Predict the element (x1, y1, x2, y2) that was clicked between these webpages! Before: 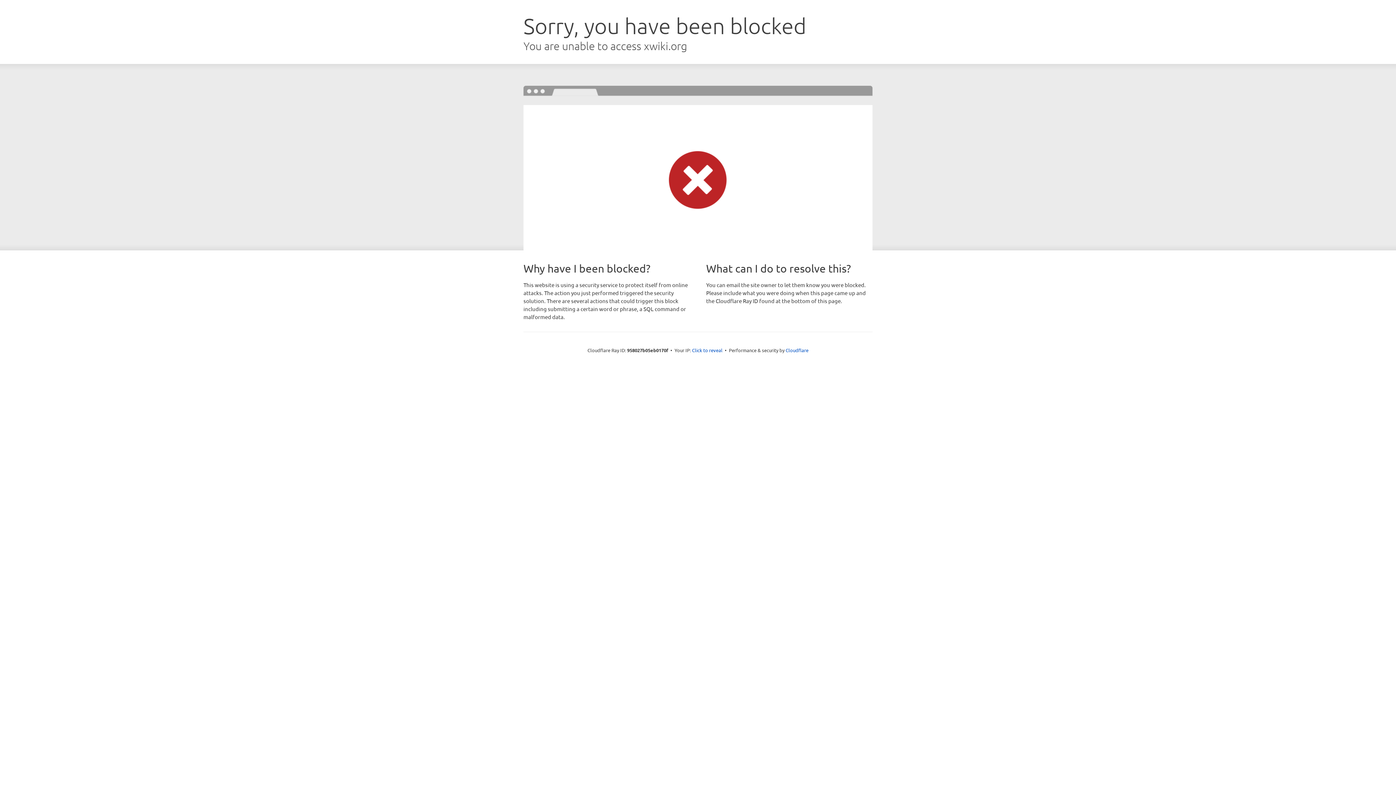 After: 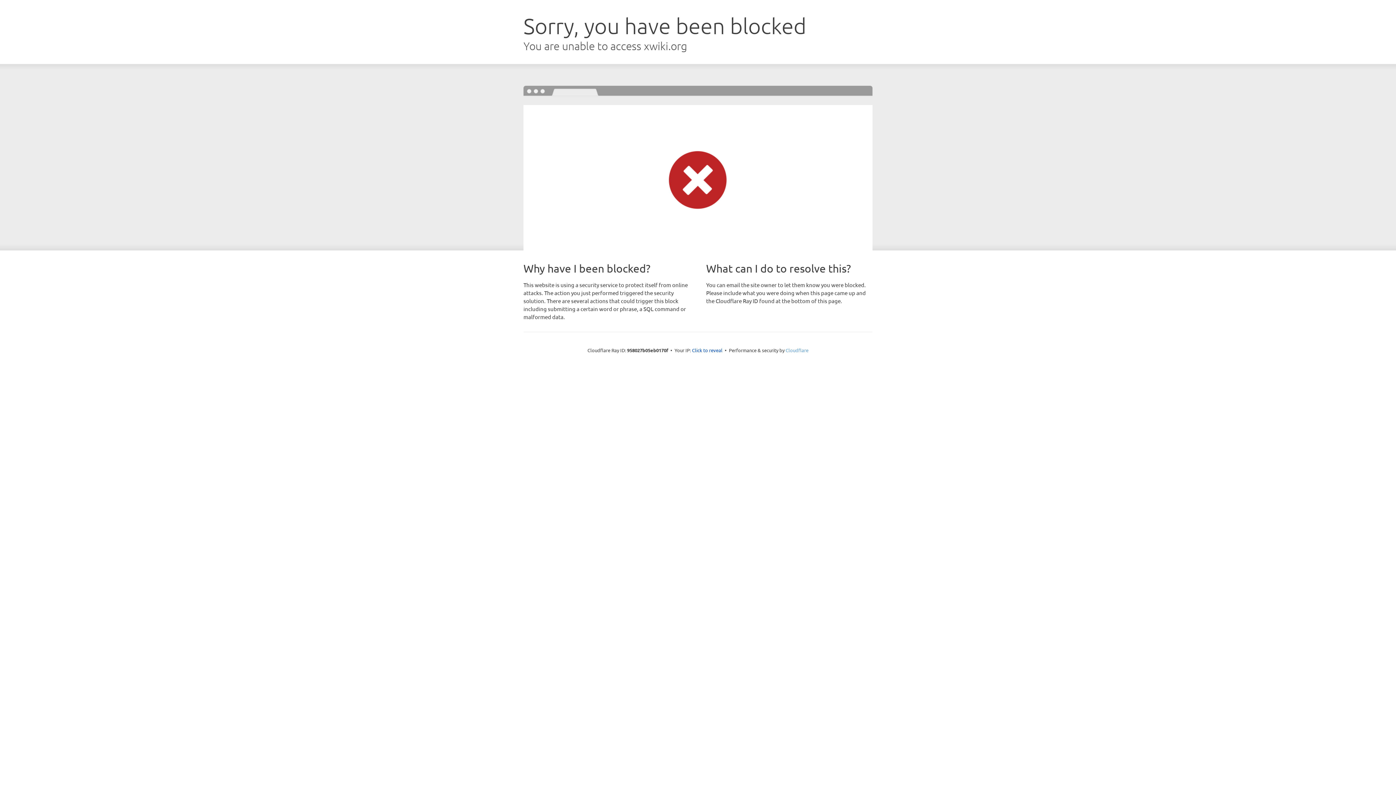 Action: label: Cloudflare bbox: (785, 347, 808, 353)